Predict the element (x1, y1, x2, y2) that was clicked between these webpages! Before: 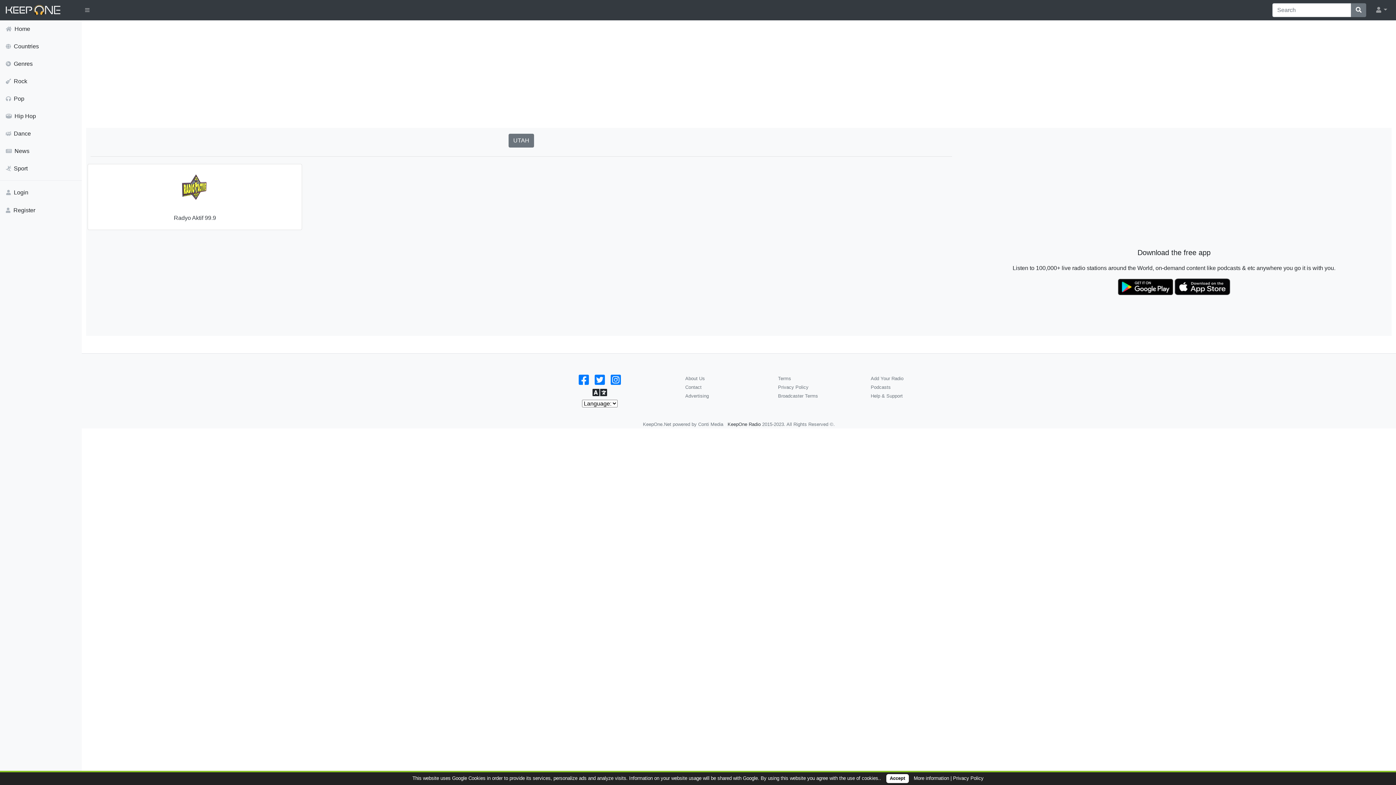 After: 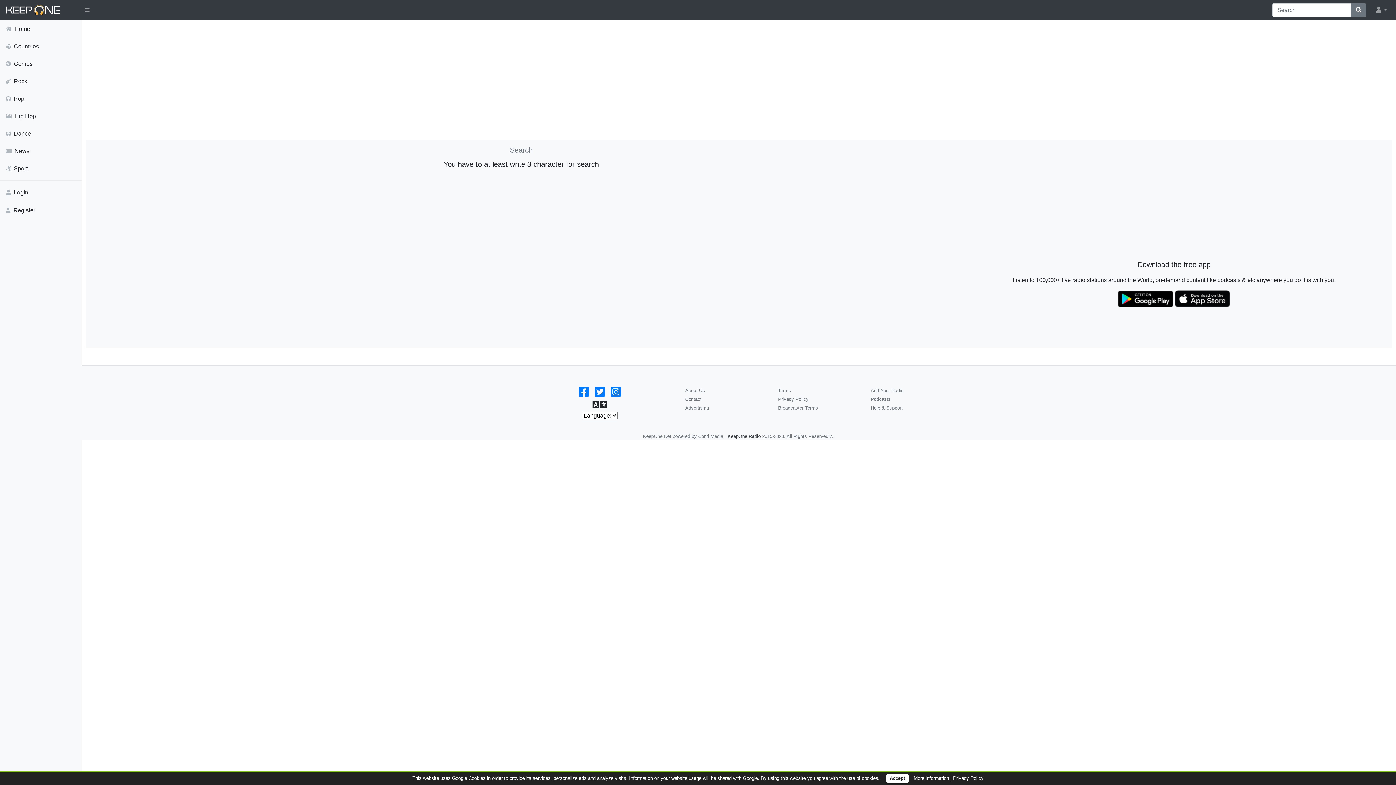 Action: bbox: (1351, 3, 1366, 17)